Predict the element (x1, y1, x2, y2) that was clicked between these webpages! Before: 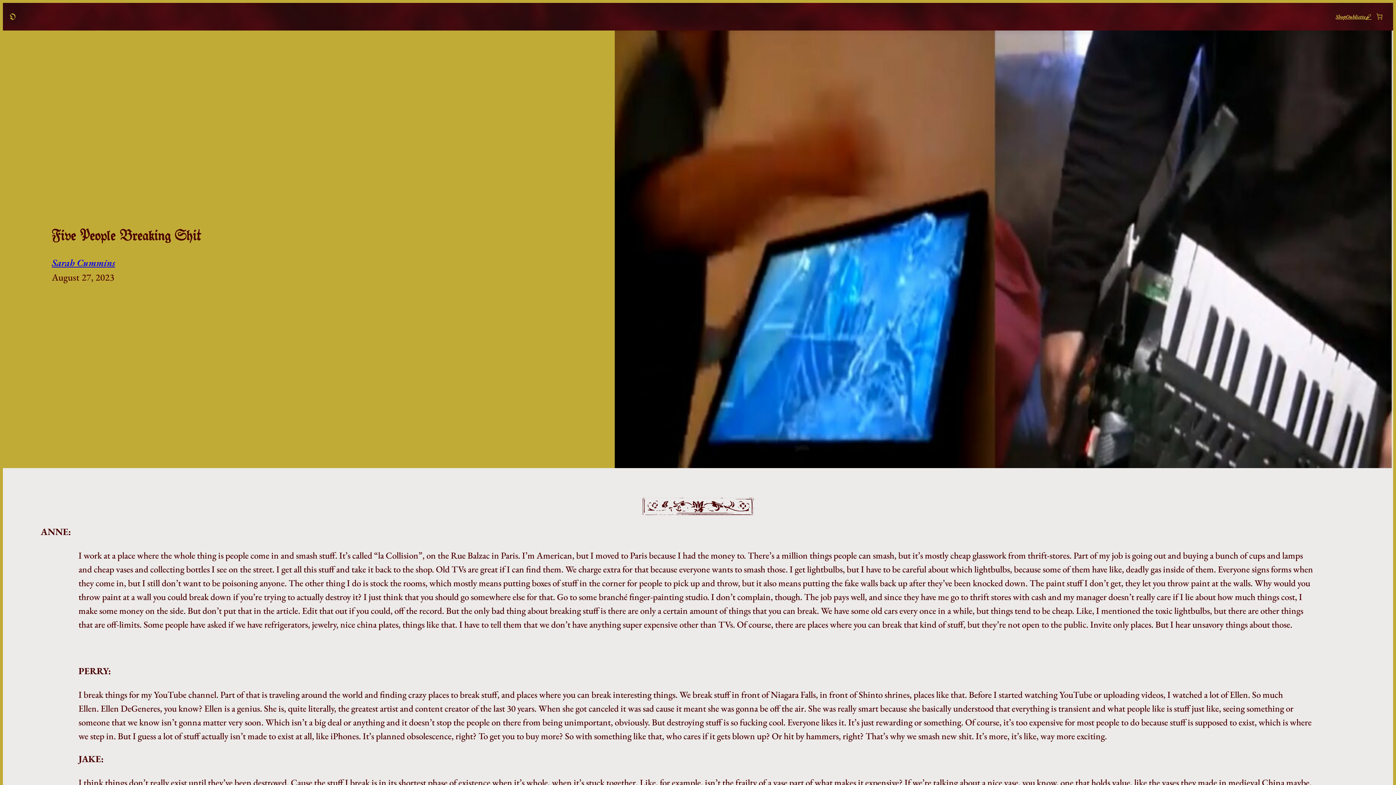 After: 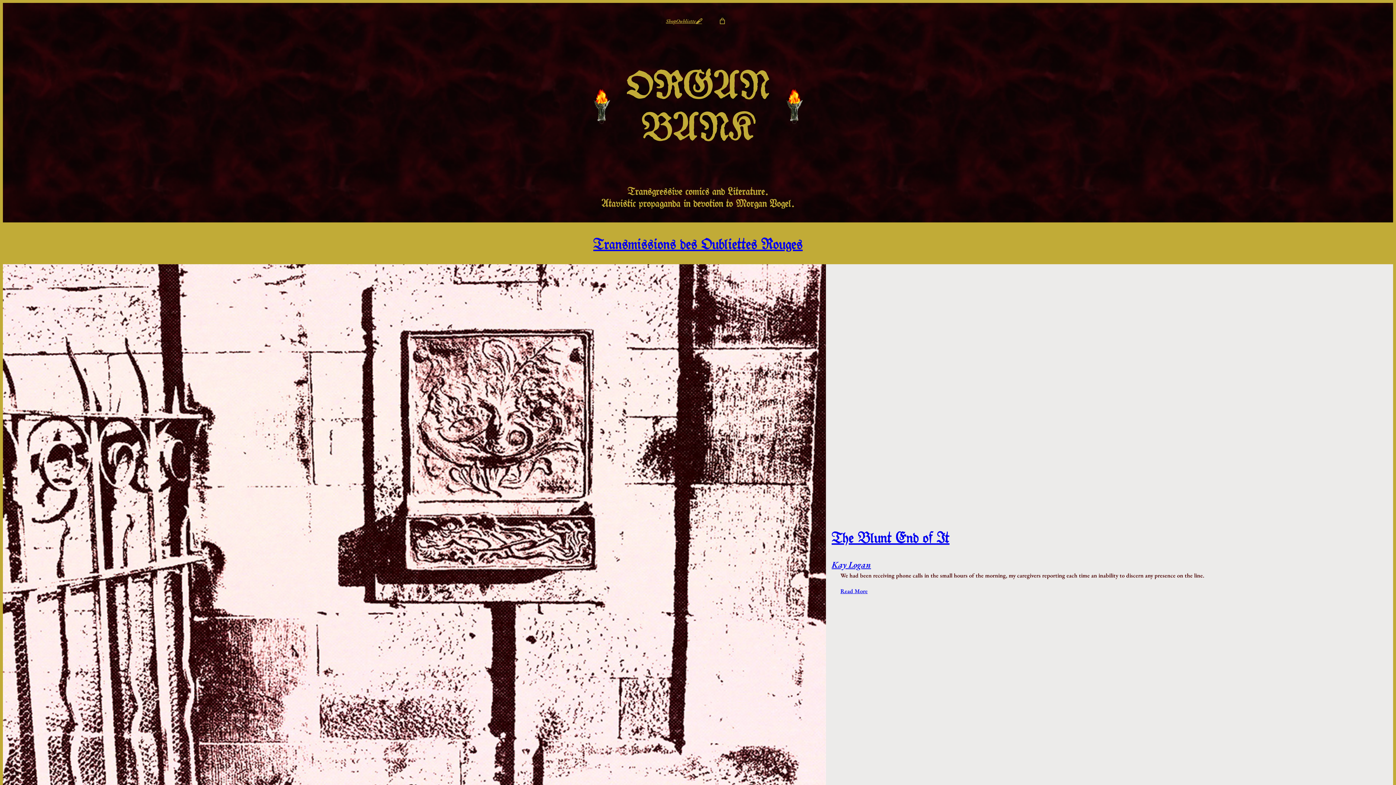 Action: bbox: (9, 13, 16, 20)